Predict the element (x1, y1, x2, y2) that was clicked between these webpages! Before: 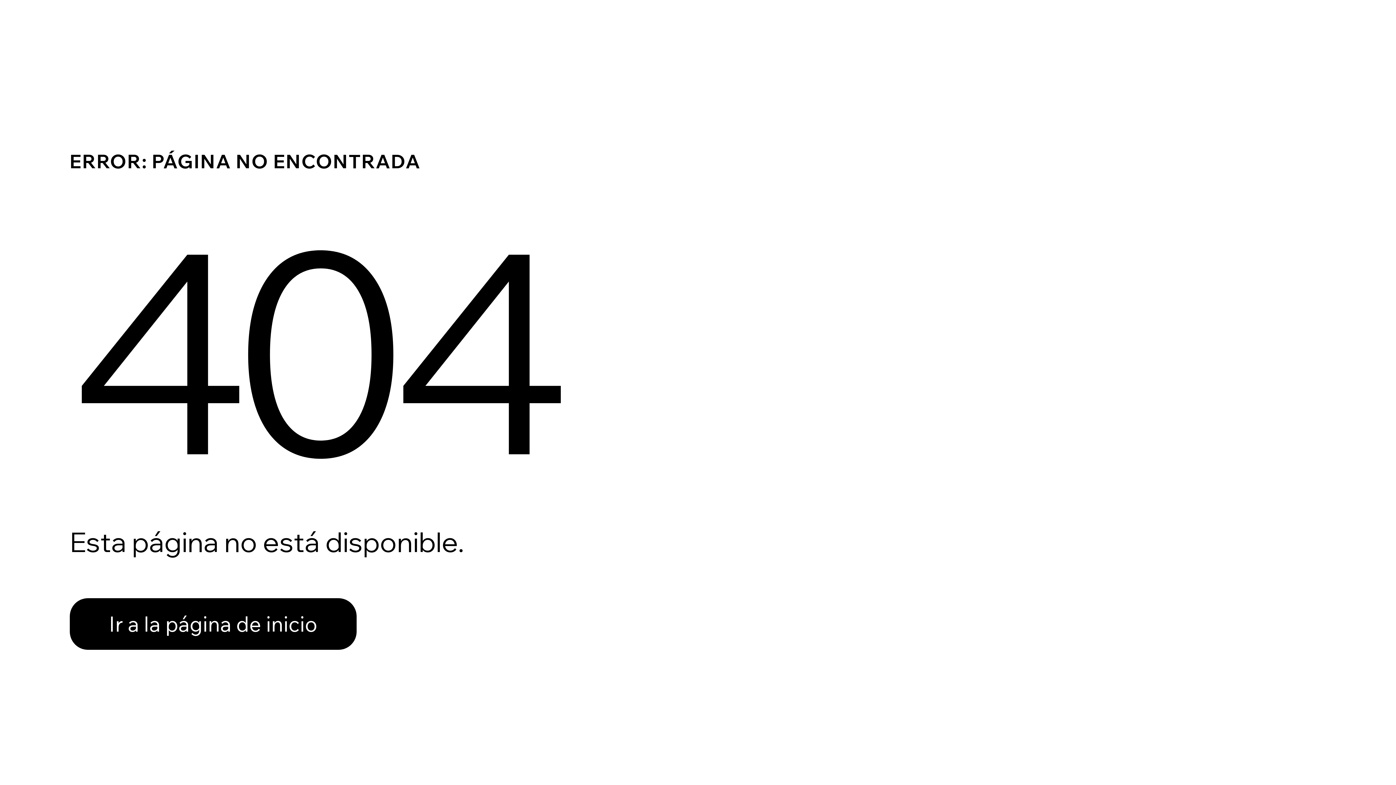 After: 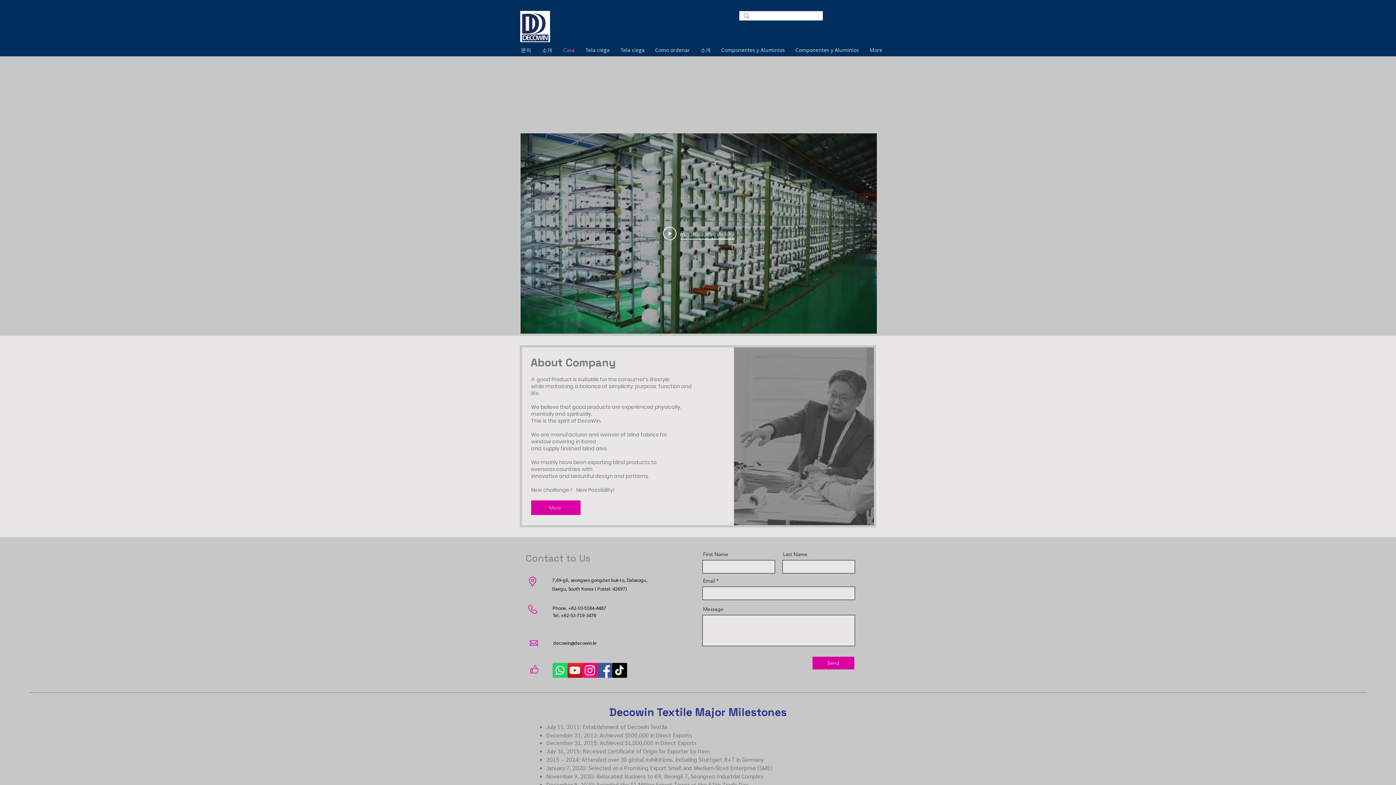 Action: label: Ir a la página de inicio bbox: (69, 582, 768, 659)